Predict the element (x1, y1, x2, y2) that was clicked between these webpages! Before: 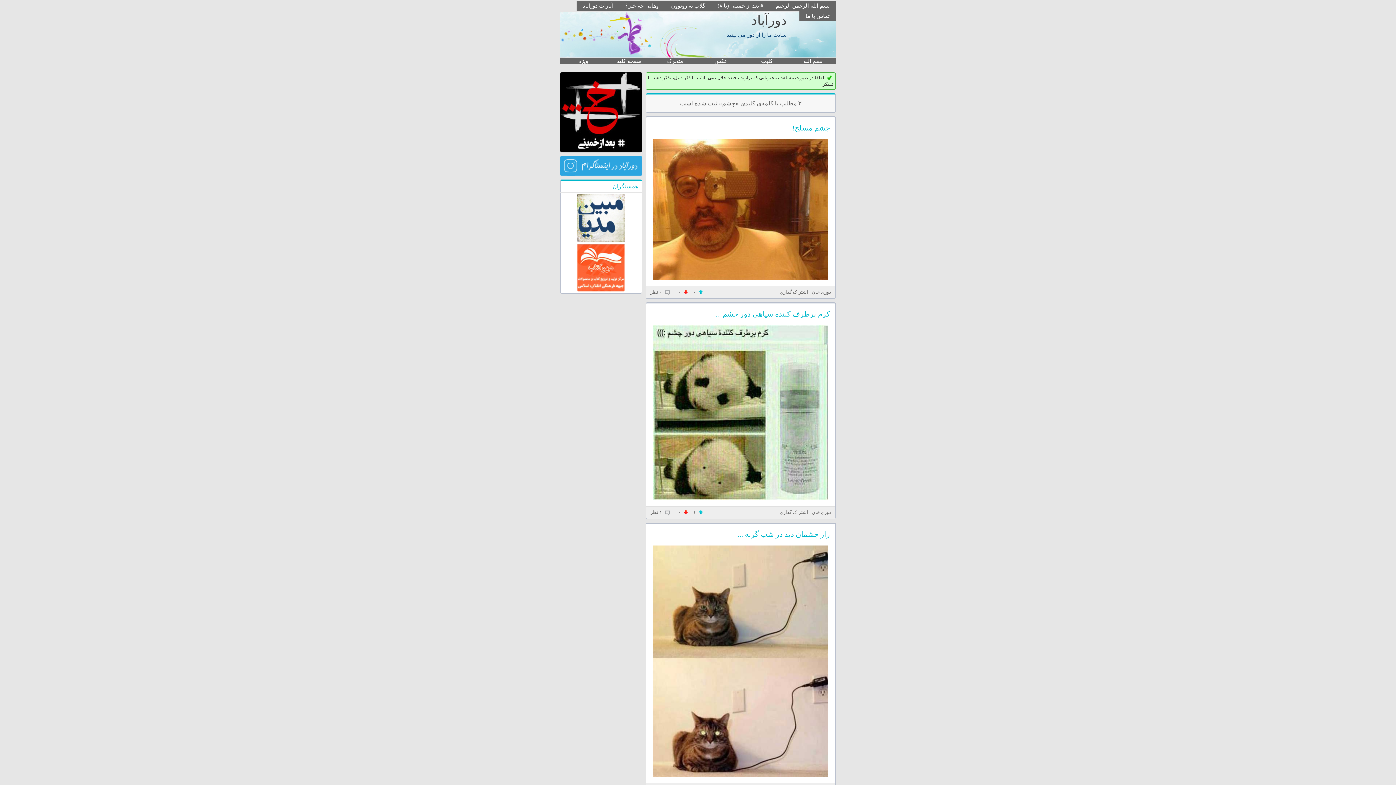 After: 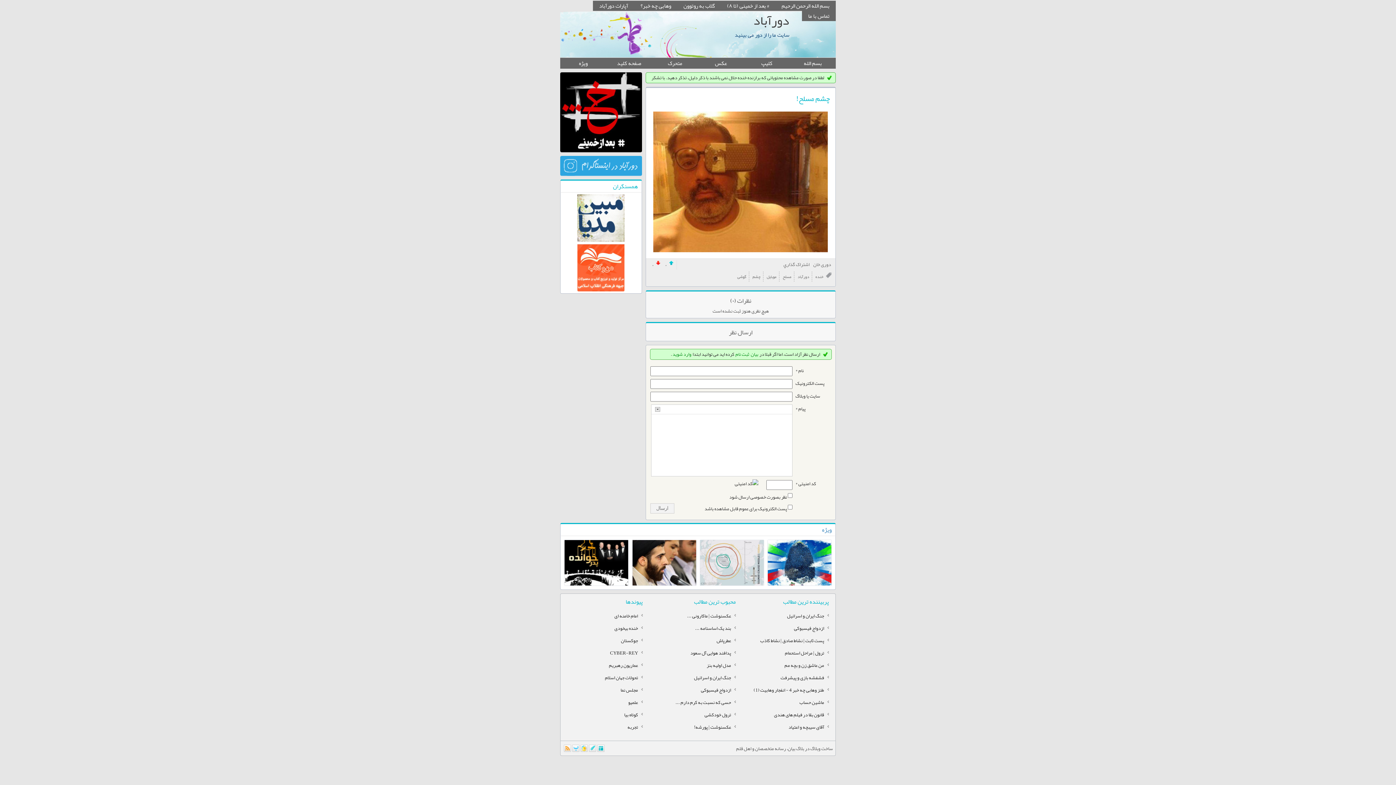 Action: bbox: (650, 288, 671, 296) label: ۰ نظر